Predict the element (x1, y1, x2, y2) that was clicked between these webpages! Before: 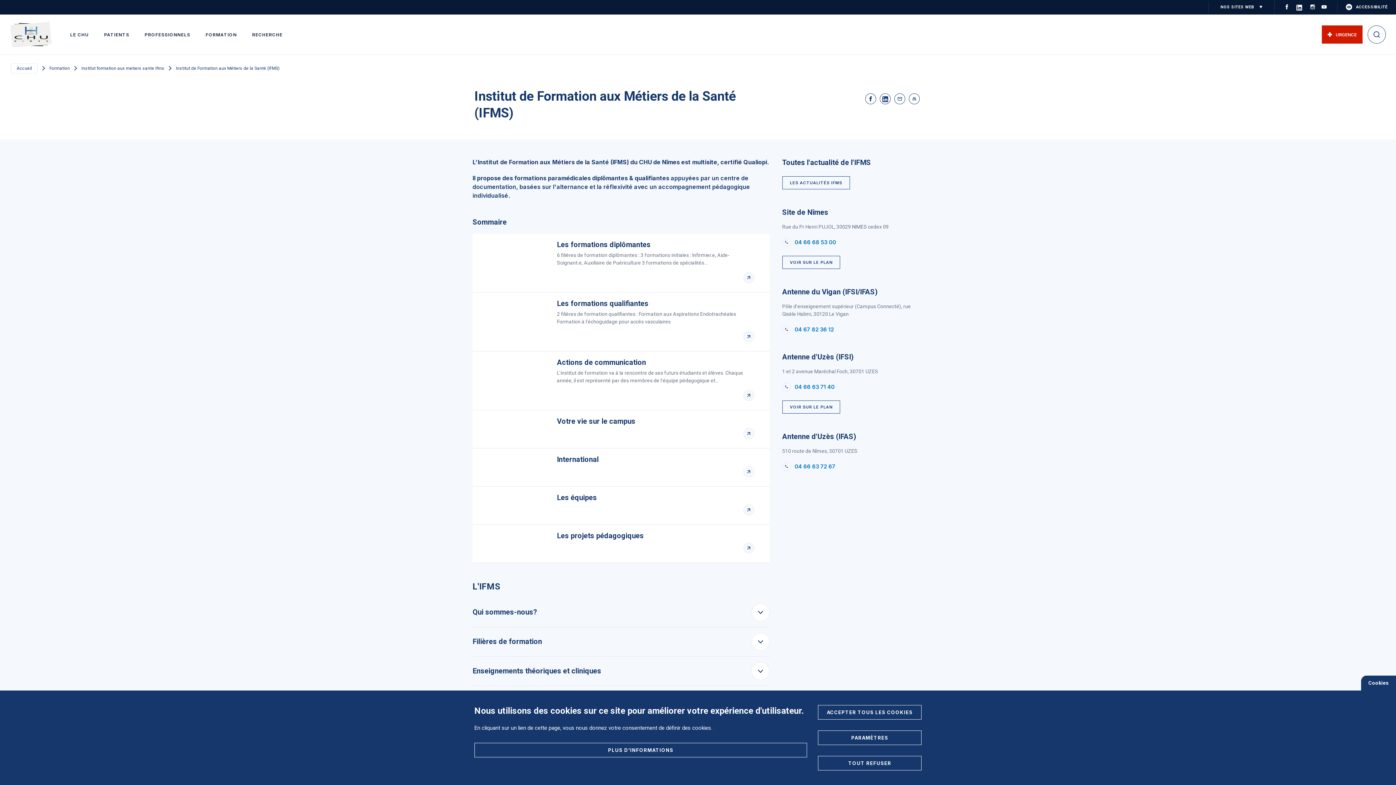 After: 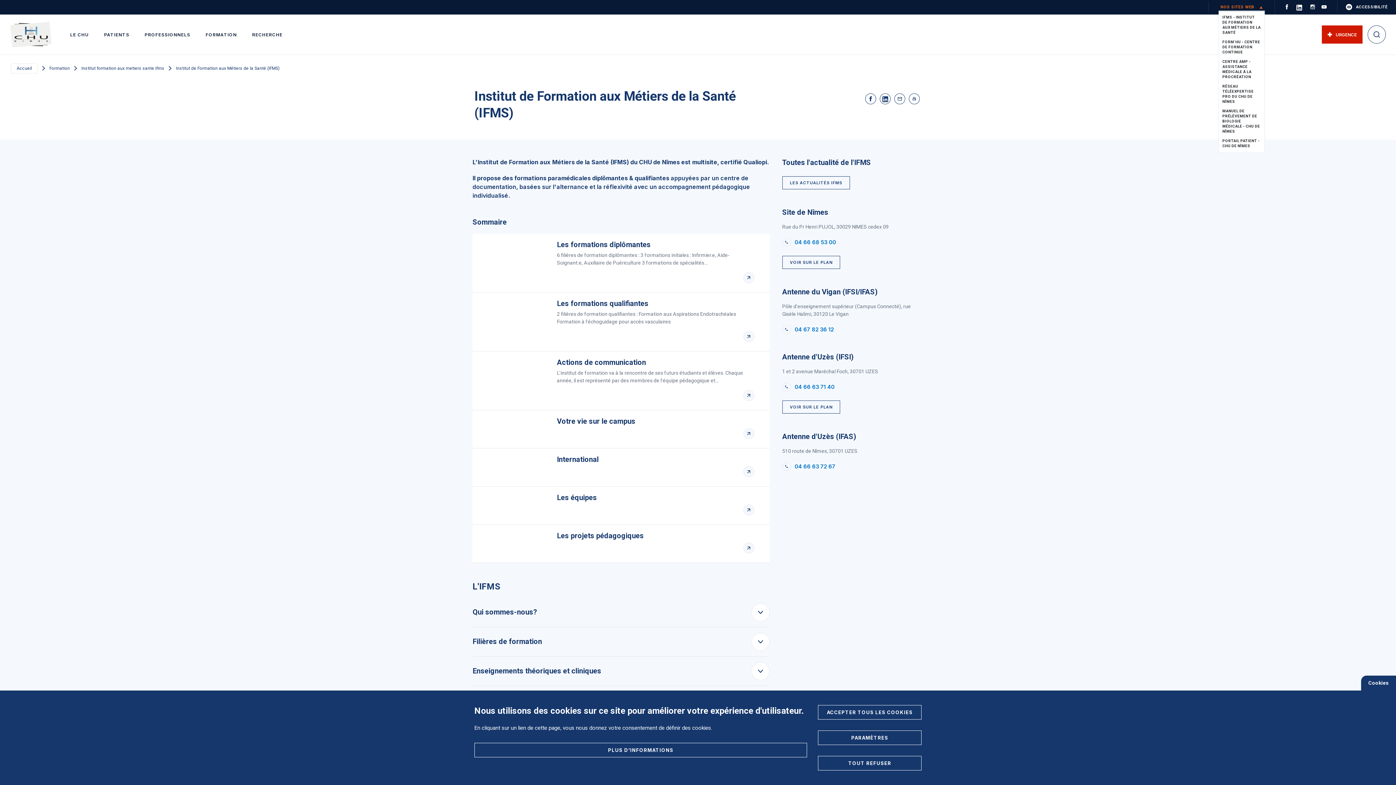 Action: label: NOS SITES WEB bbox: (1218, 4, 1265, 10)